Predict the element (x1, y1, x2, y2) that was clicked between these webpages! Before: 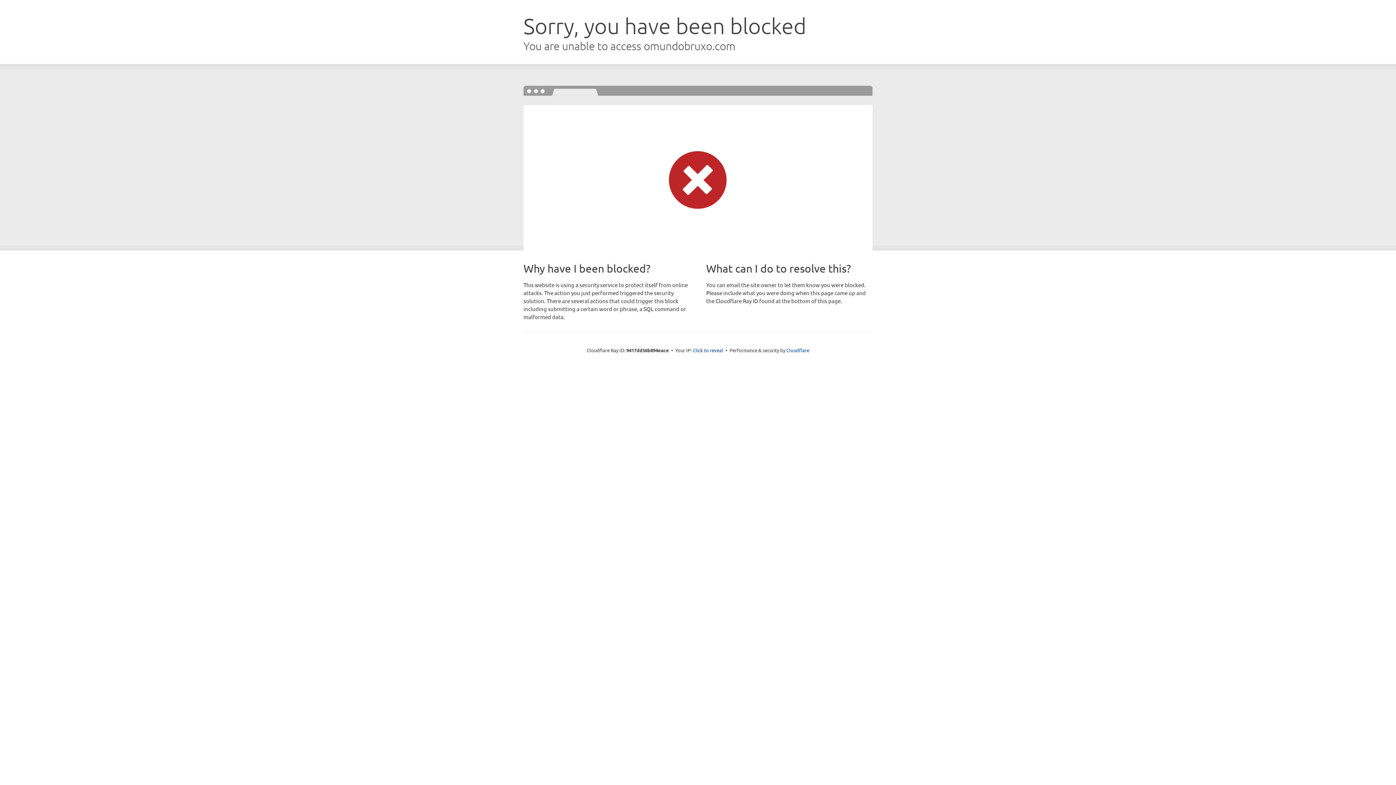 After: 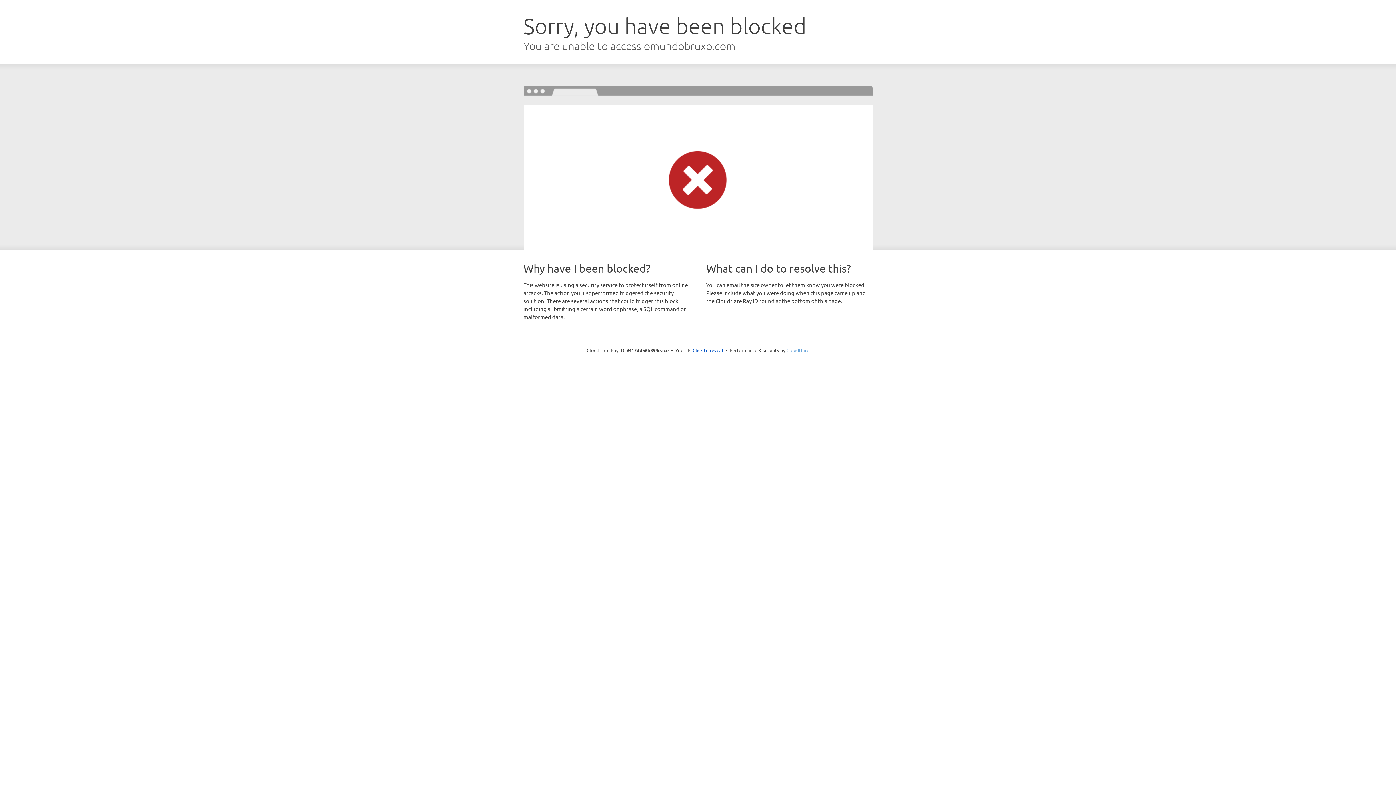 Action: label: Cloudflare bbox: (786, 347, 809, 353)